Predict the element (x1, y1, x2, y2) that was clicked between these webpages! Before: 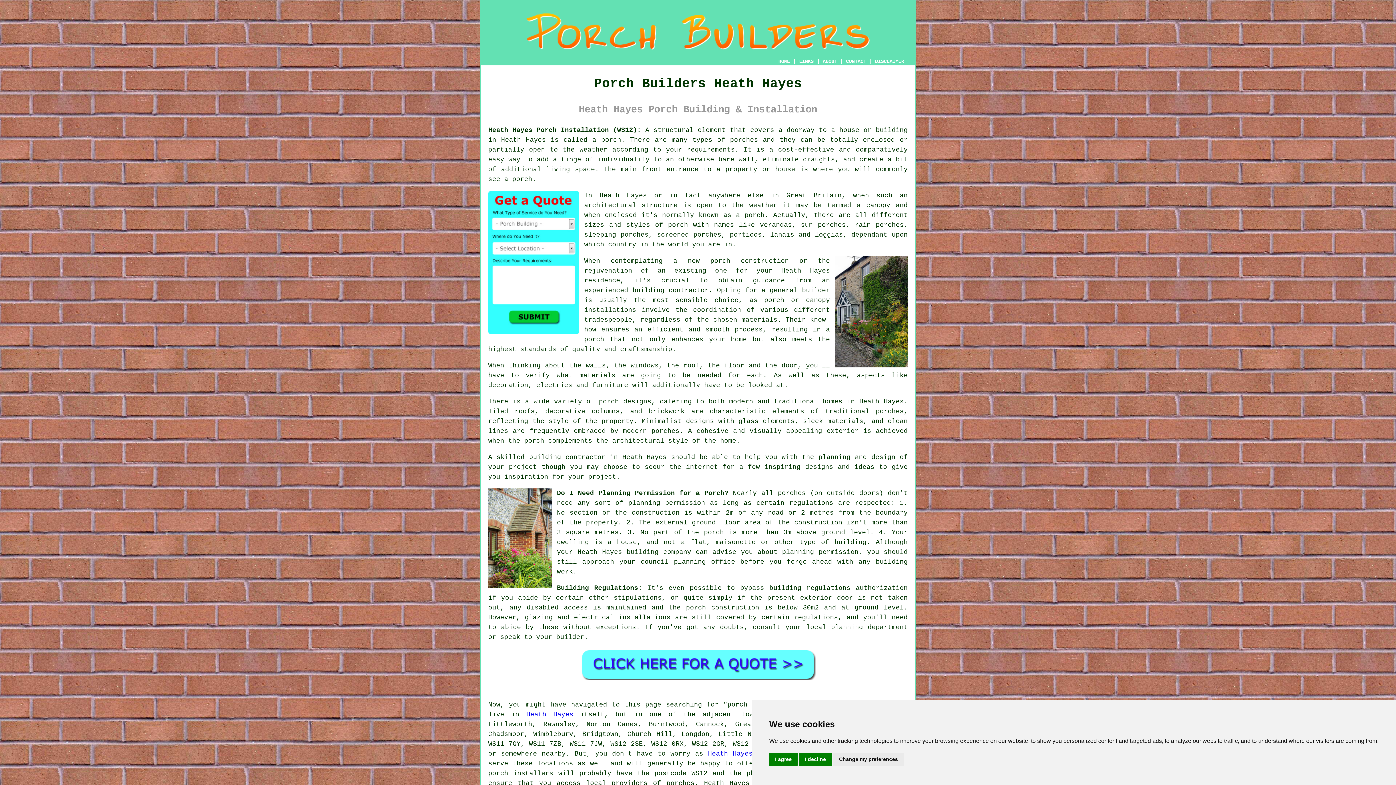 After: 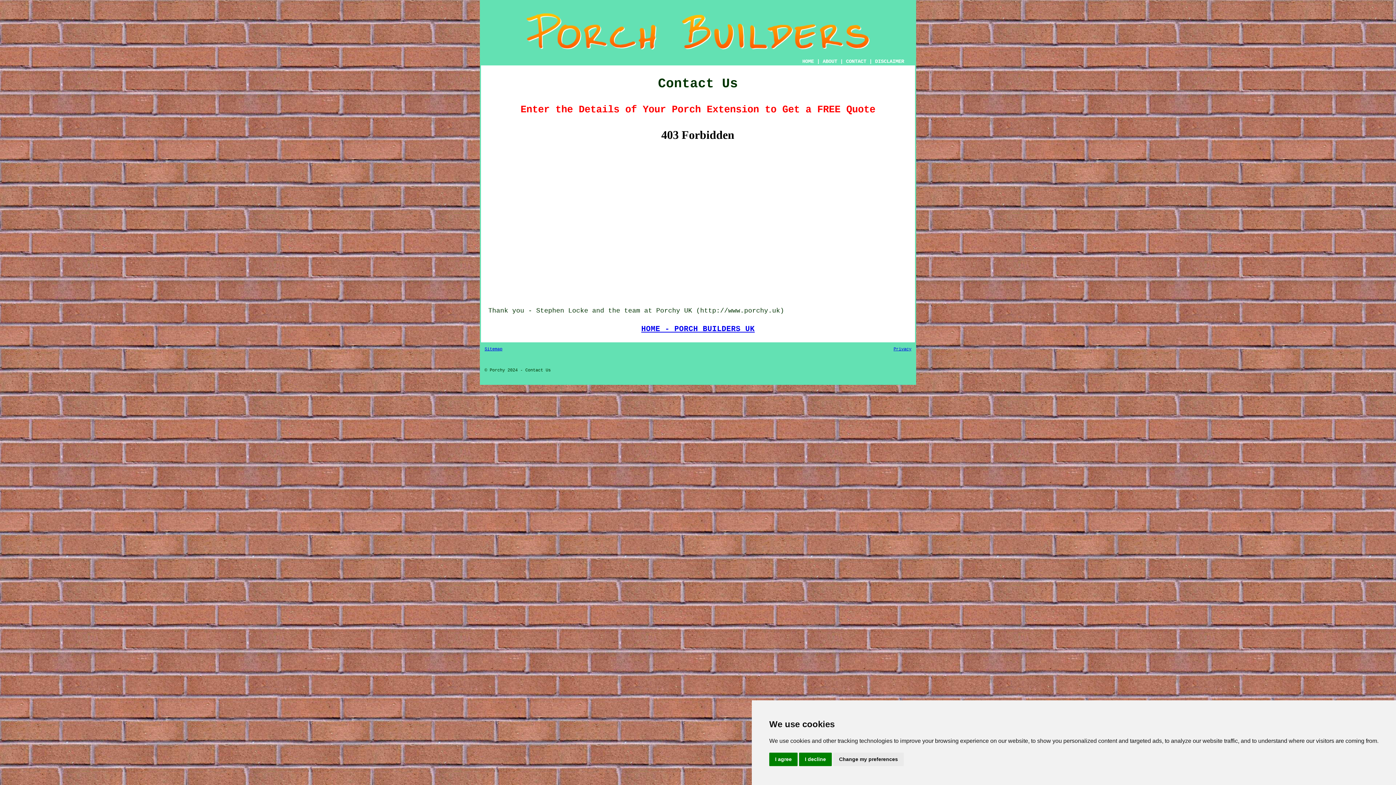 Action: label: CONTACT bbox: (846, 58, 866, 64)